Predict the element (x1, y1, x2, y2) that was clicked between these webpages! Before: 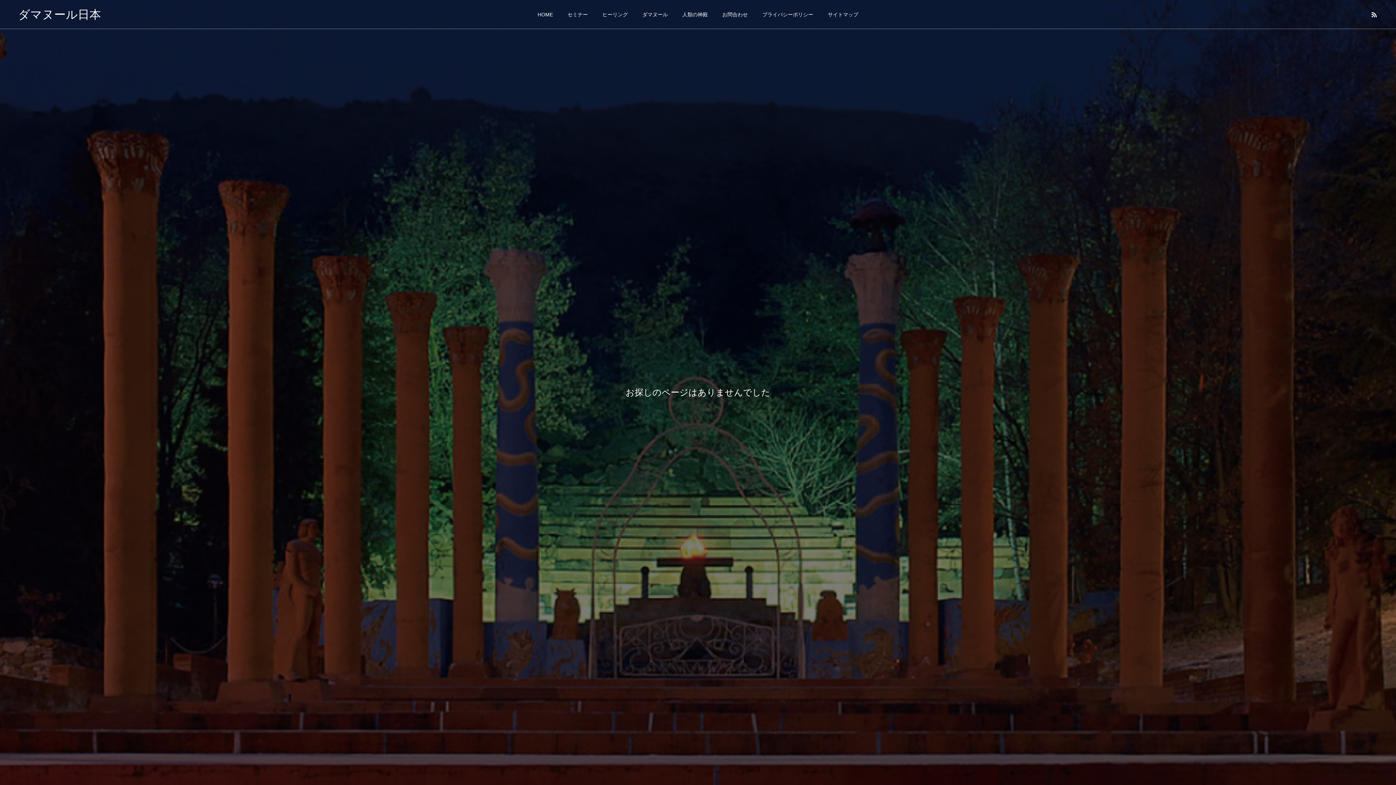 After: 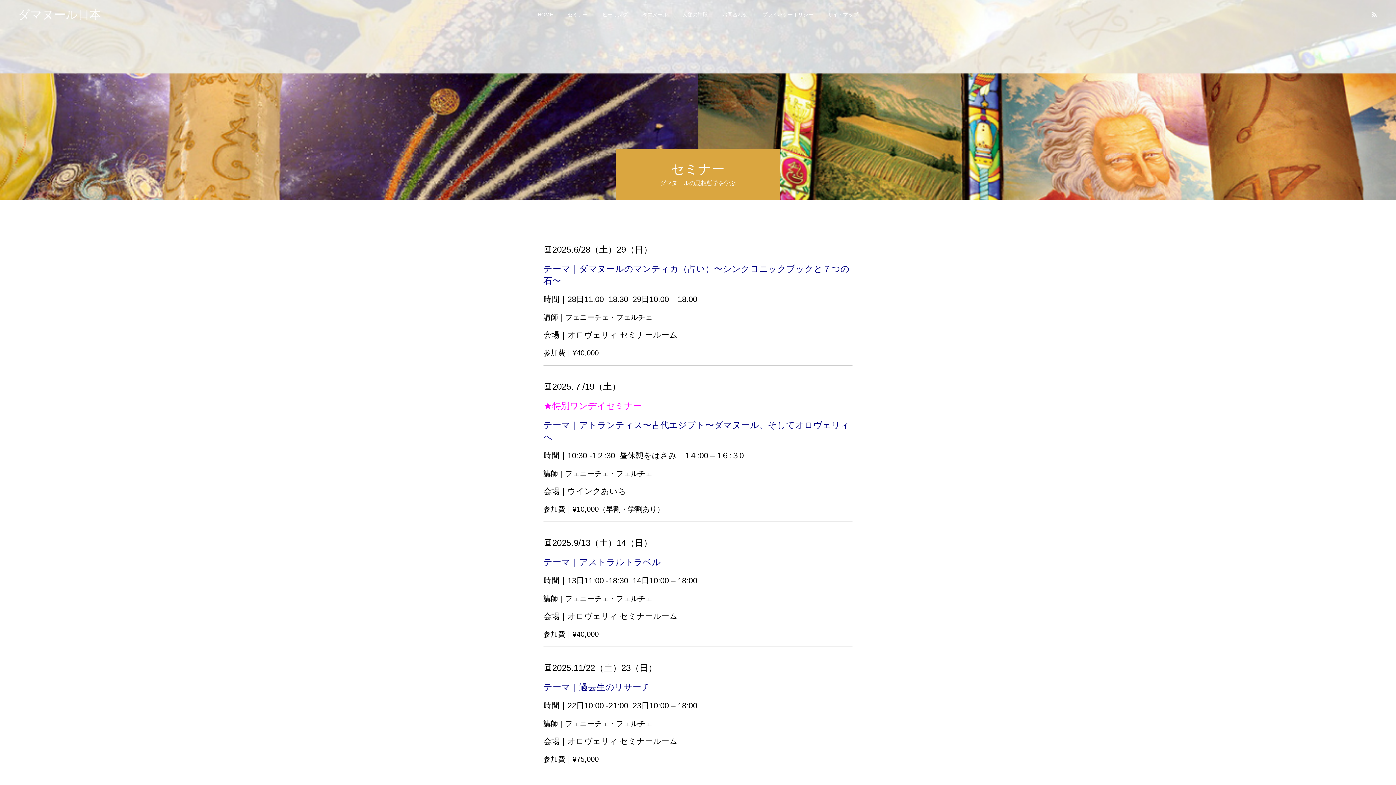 Action: label: セミナー bbox: (560, 0, 595, 29)